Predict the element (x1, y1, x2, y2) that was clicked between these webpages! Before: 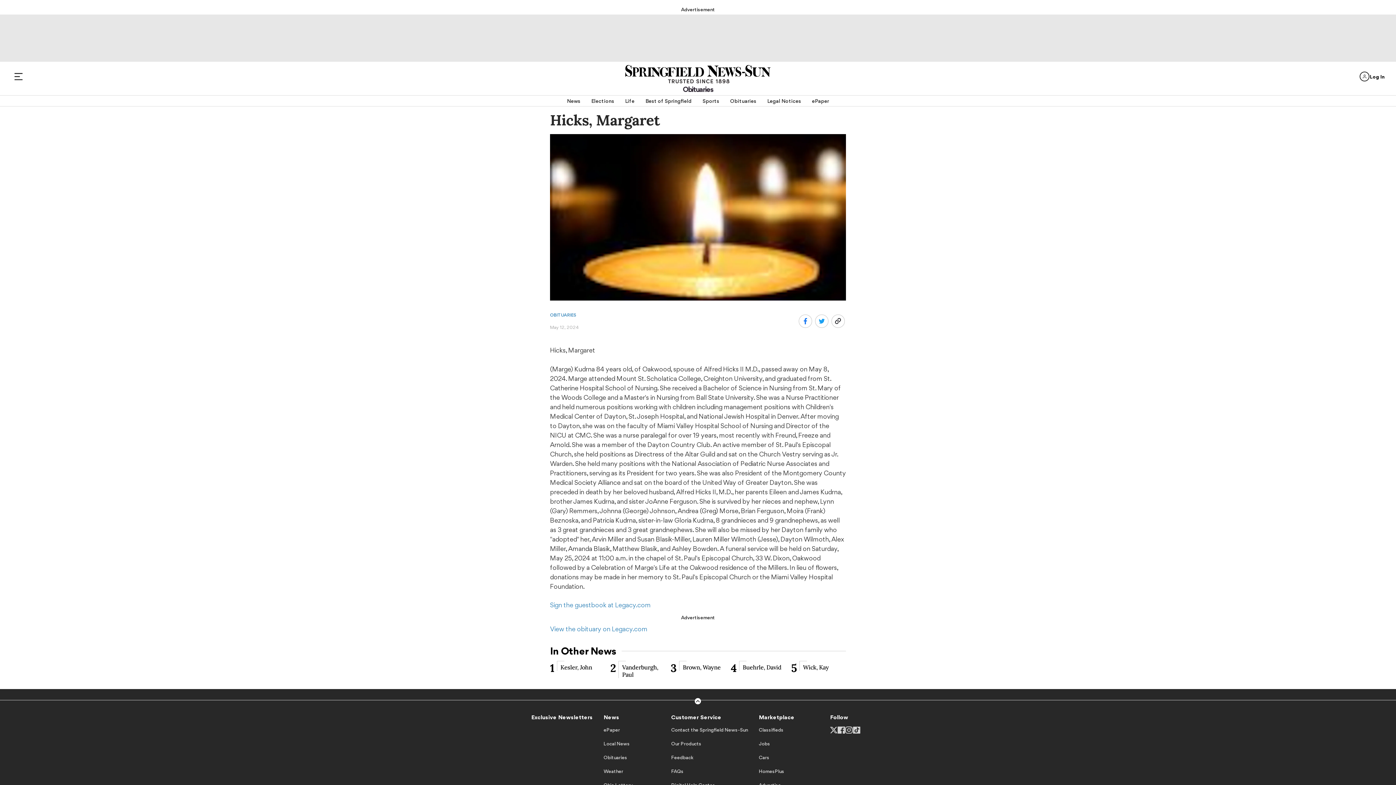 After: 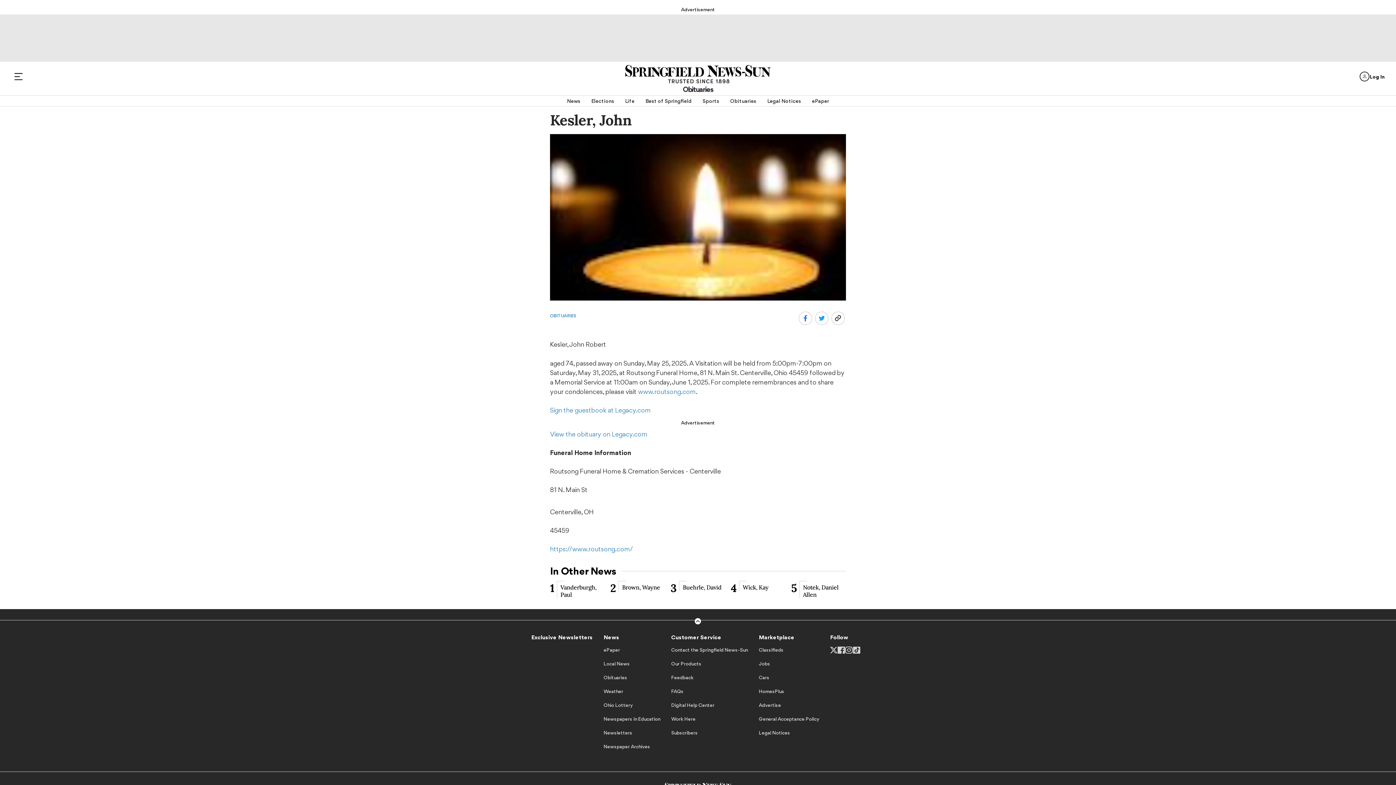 Action: bbox: (550, 661, 605, 678) label: 1
Kesler, John